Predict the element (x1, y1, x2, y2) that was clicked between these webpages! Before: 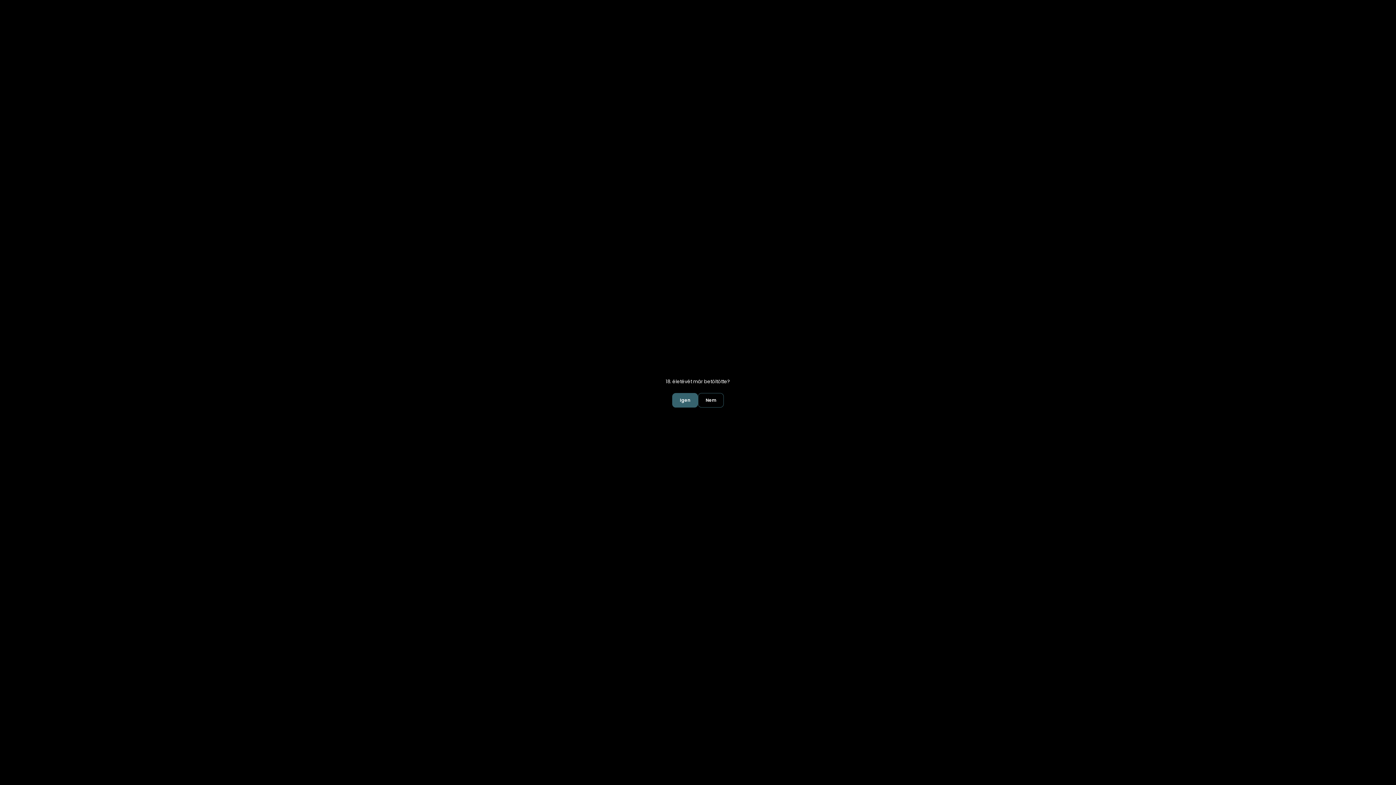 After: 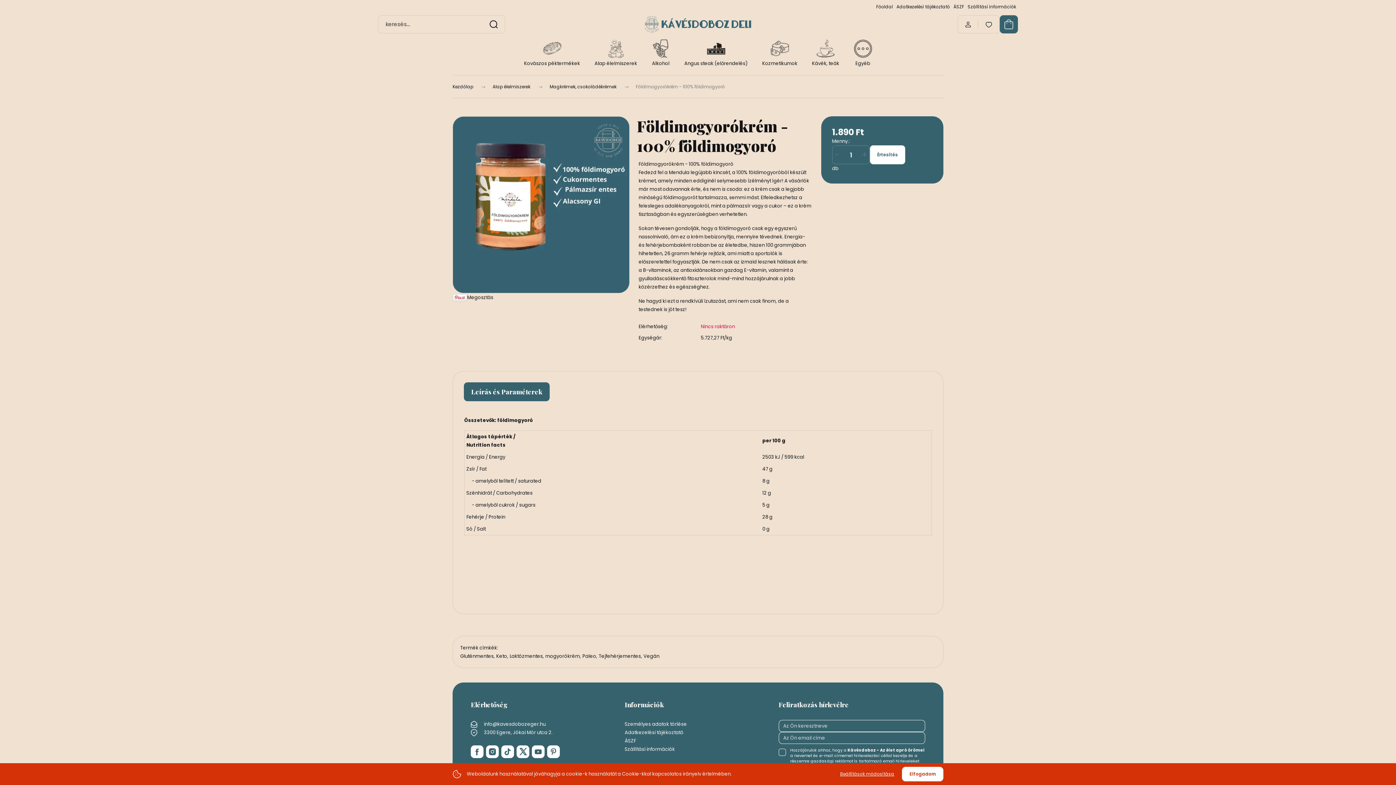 Action: bbox: (672, 393, 698, 407) label: Igen